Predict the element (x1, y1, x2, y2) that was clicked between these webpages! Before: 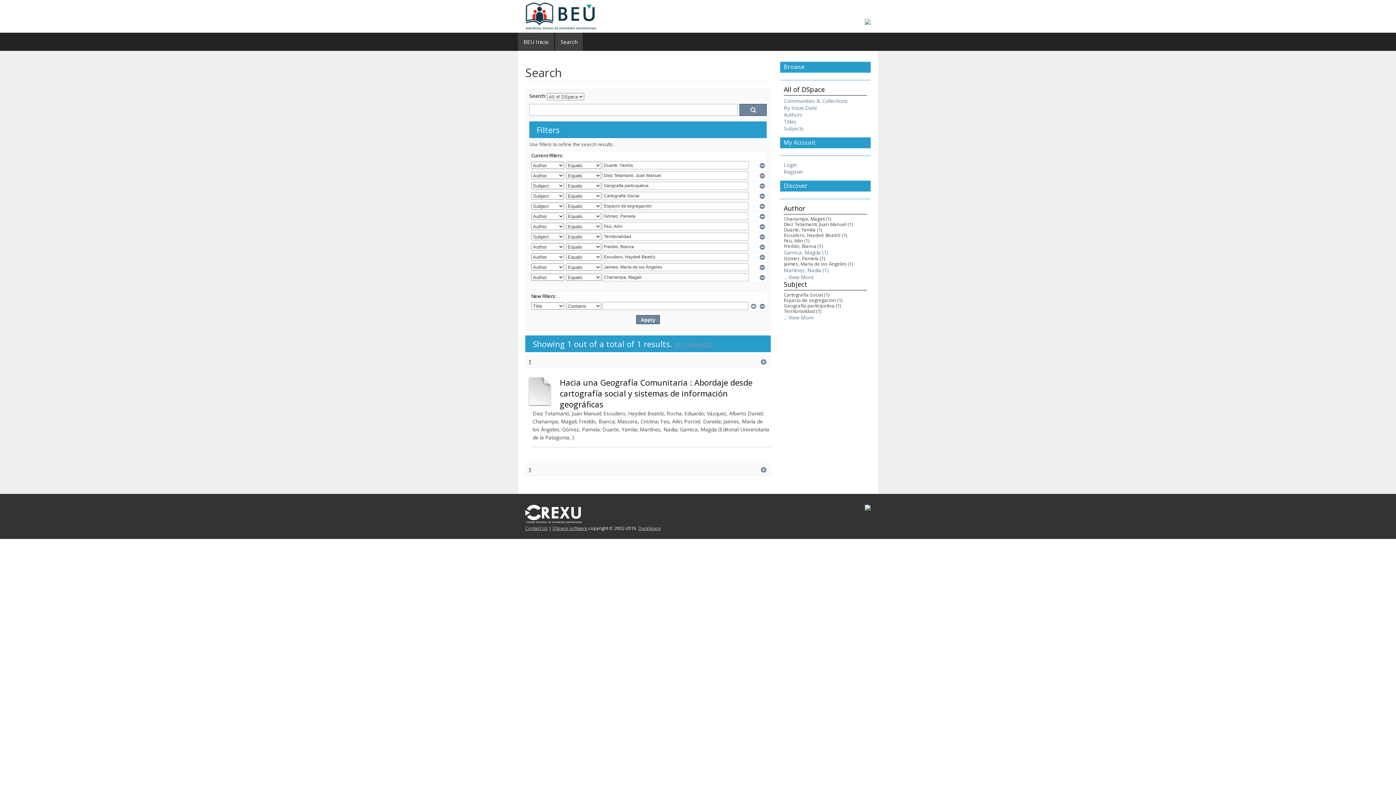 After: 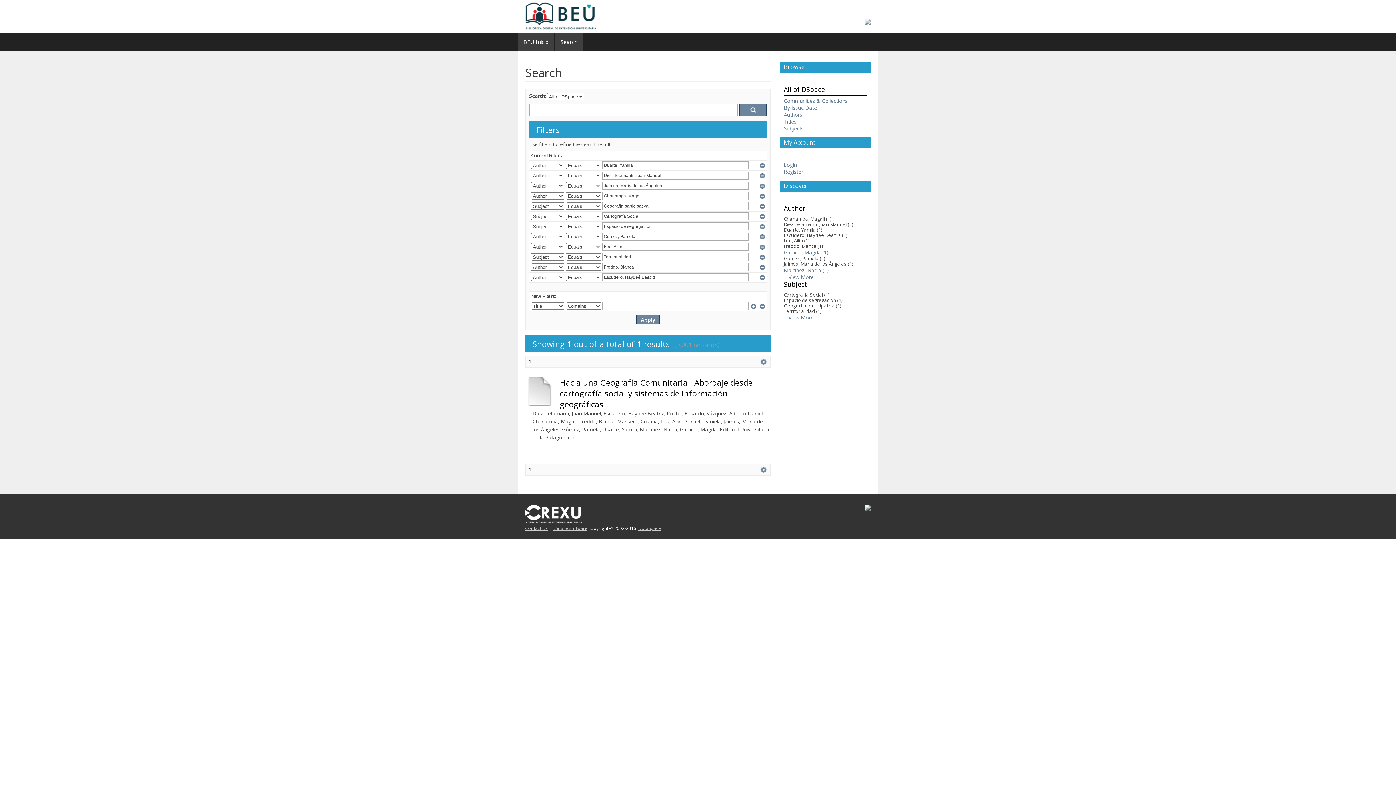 Action: bbox: (528, 358, 531, 365) label: 1